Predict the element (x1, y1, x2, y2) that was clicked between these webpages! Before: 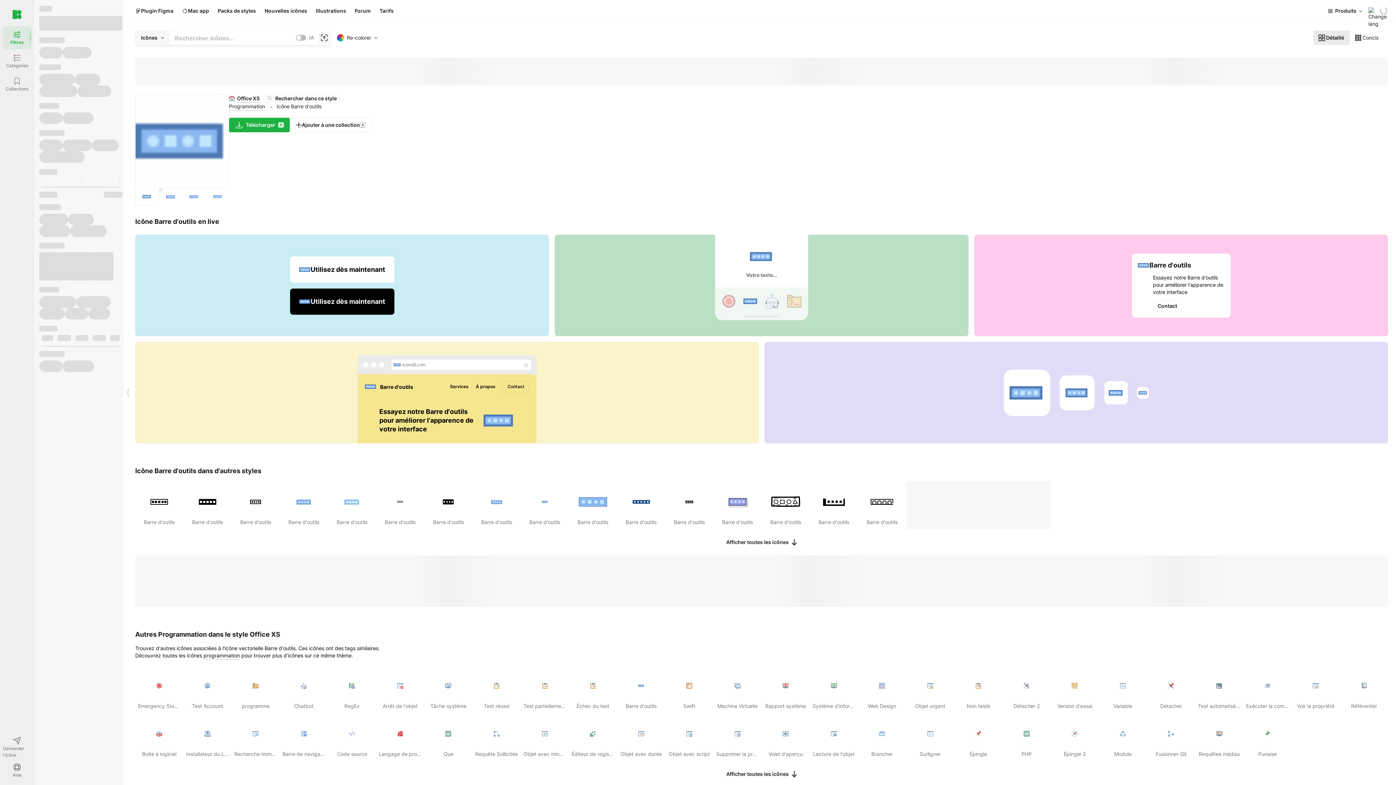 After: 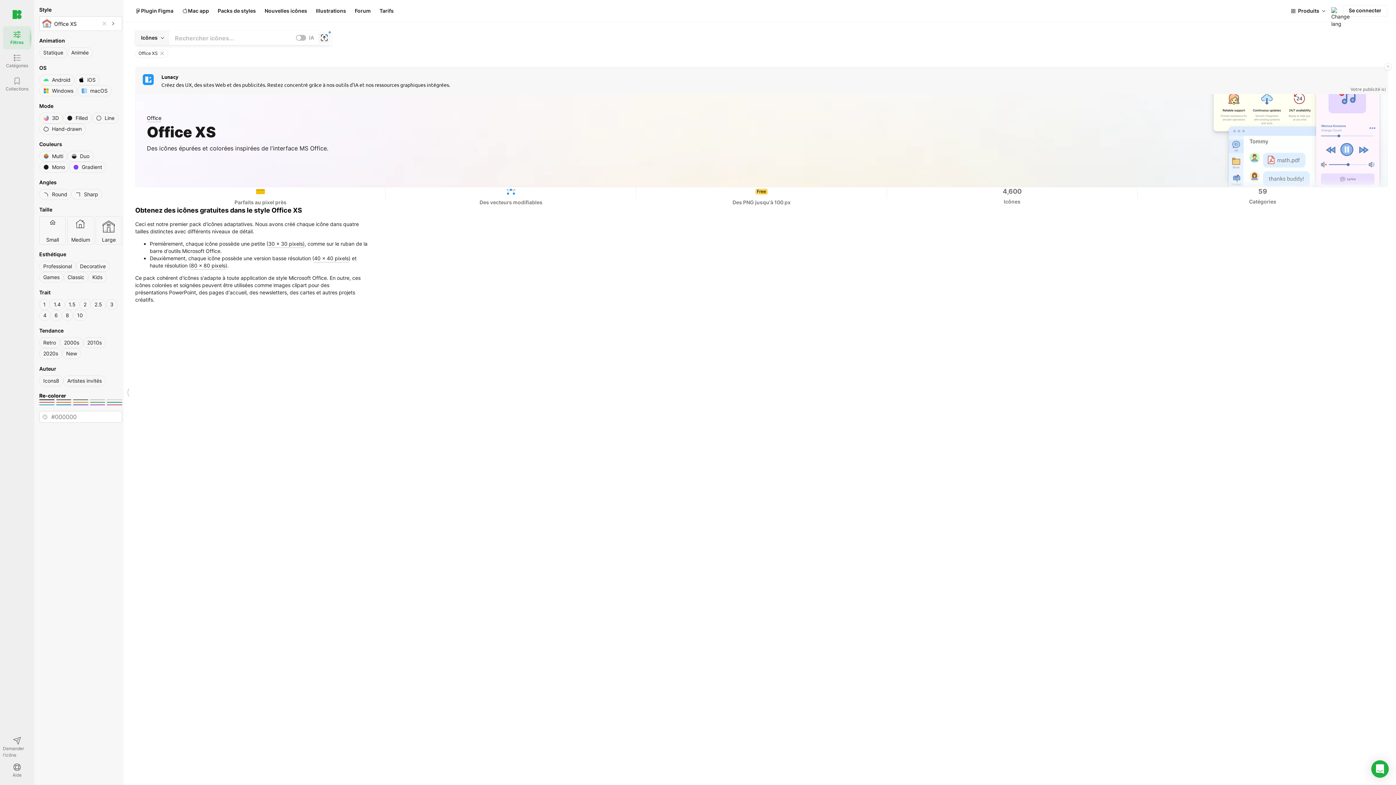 Action: bbox: (229, 94, 259, 102) label: Office XS